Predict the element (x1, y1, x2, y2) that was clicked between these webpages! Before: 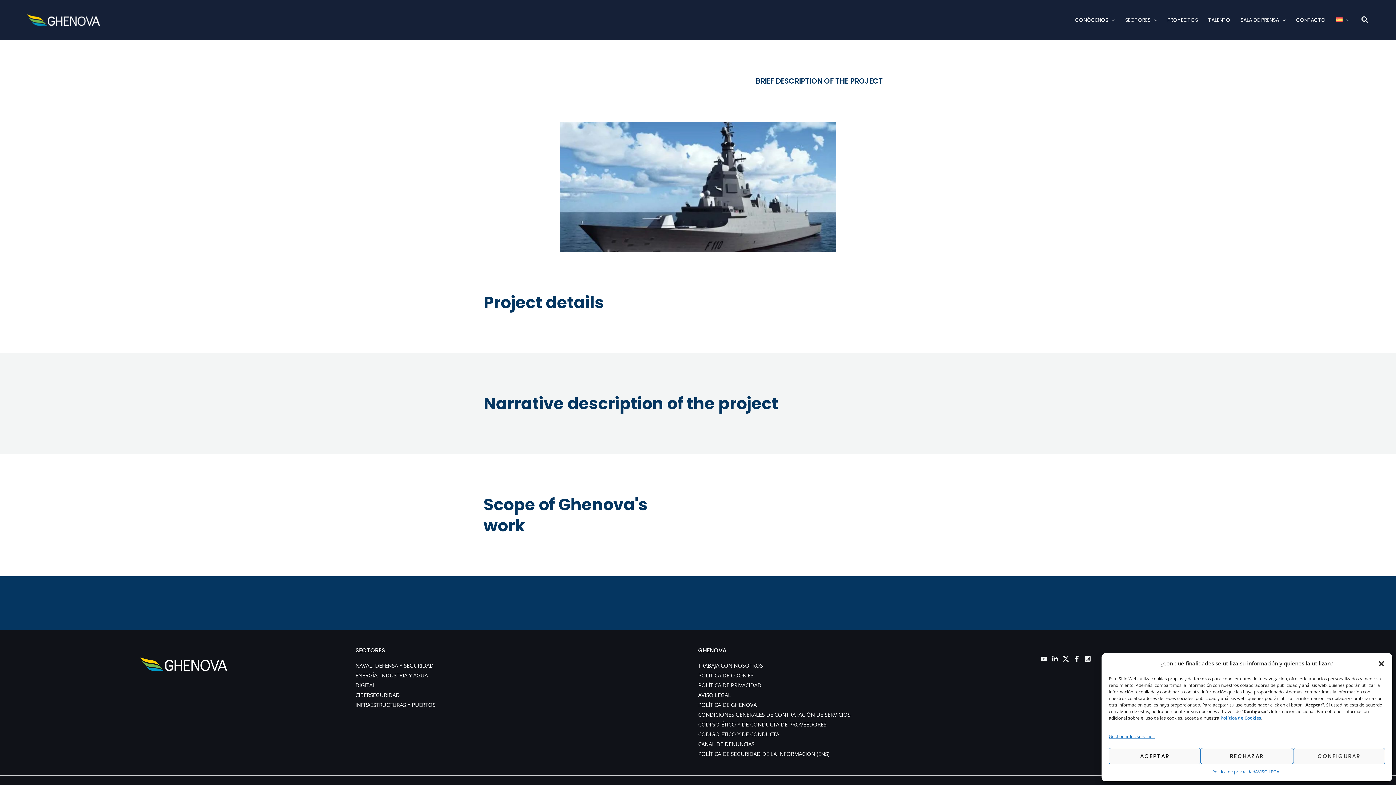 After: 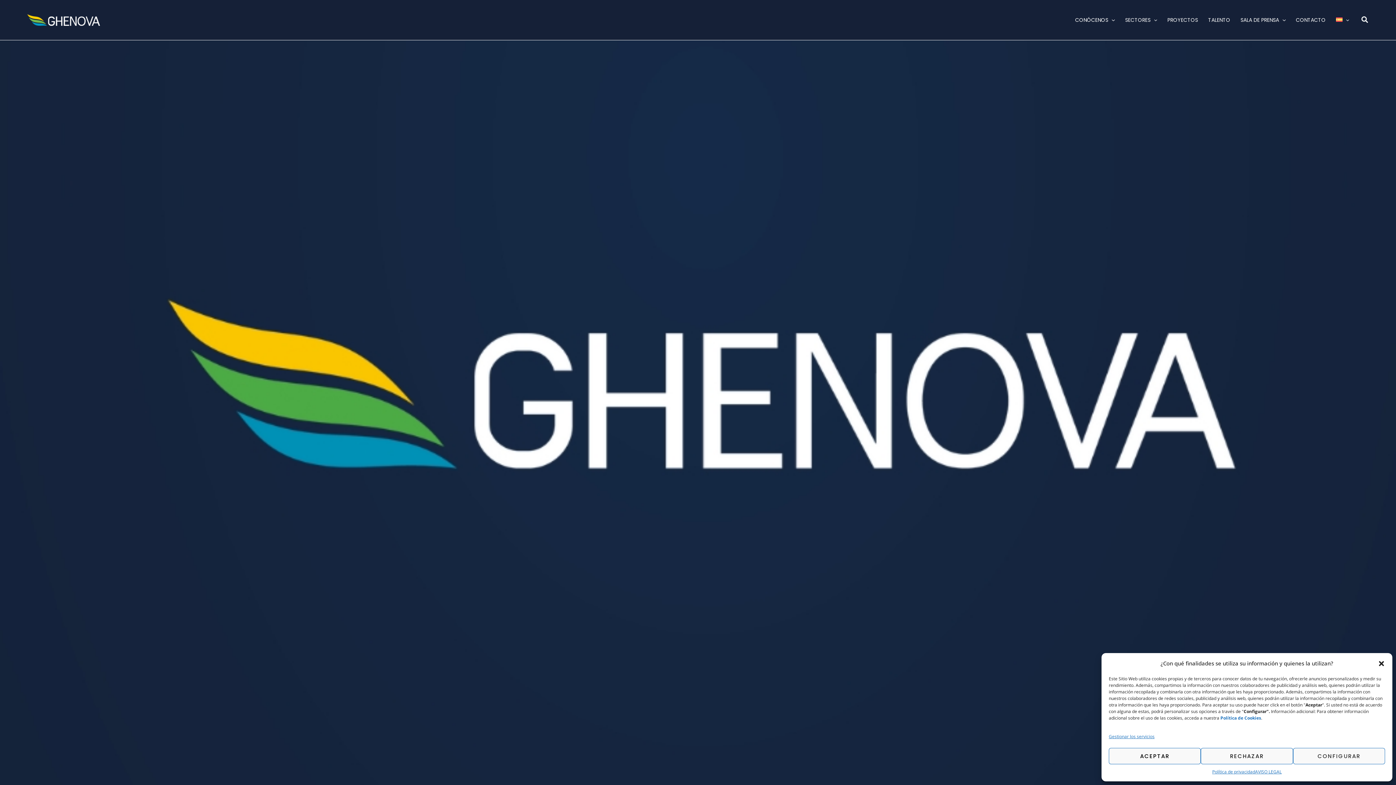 Action: bbox: (1109, 733, 1154, 741) label: Gestionar los servicios